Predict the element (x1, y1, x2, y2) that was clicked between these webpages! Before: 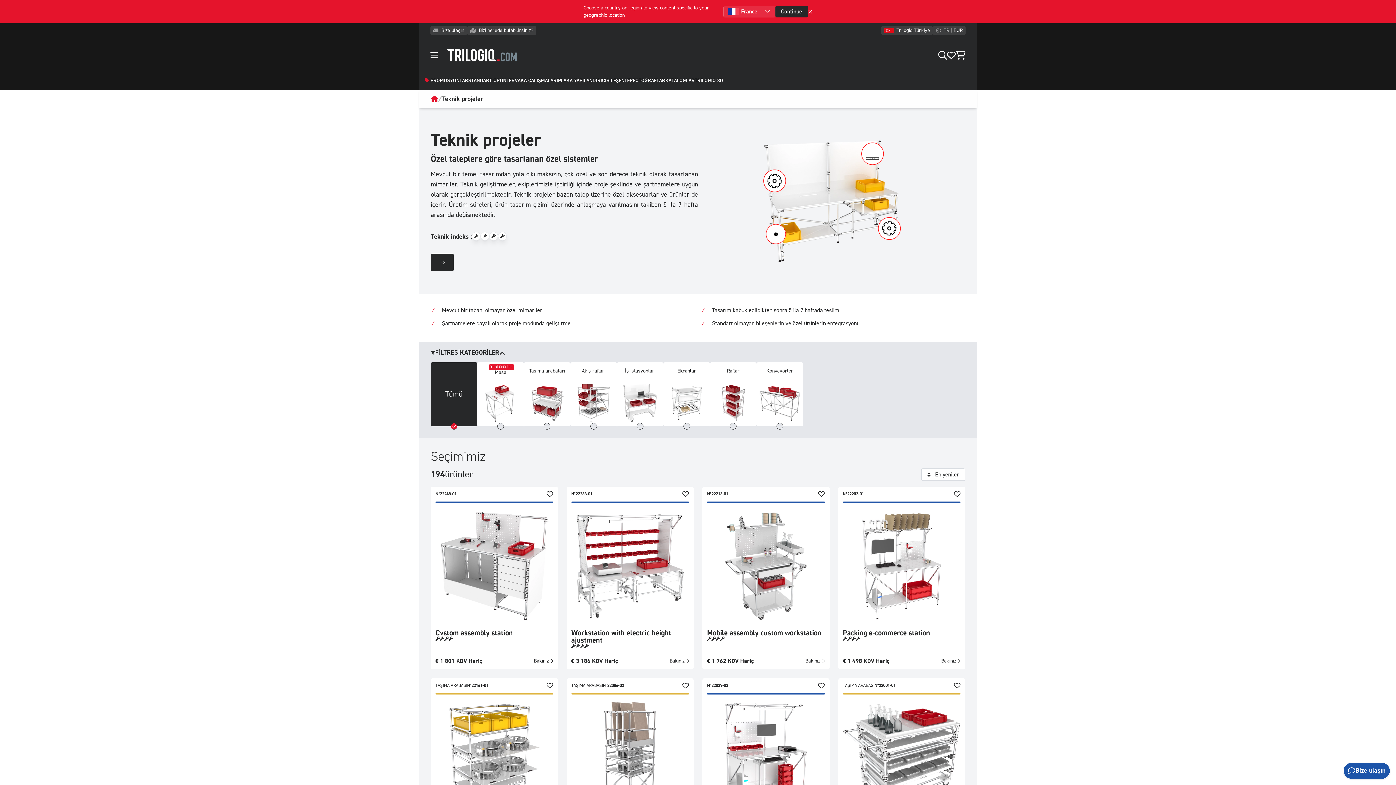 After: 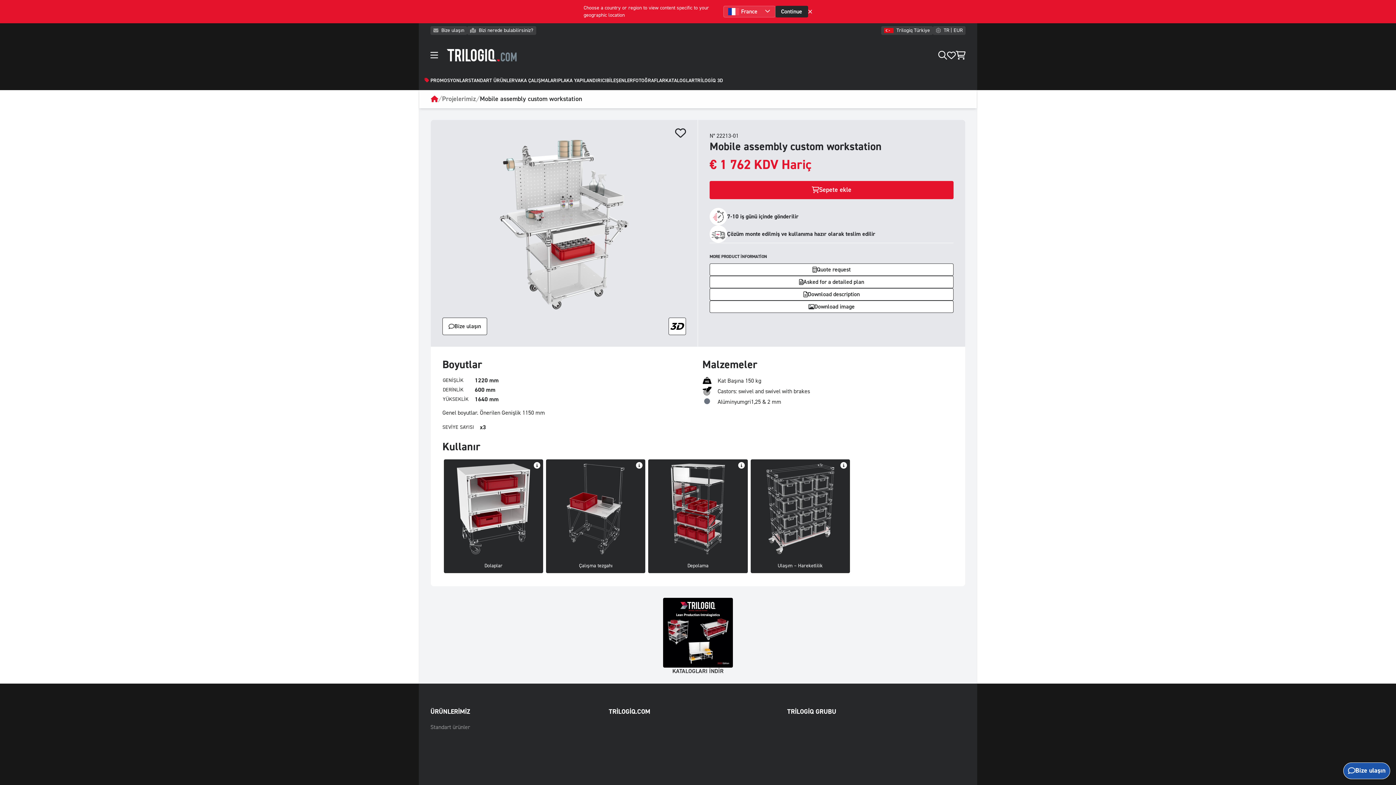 Action: bbox: (805, 657, 824, 664) label: Bakınız